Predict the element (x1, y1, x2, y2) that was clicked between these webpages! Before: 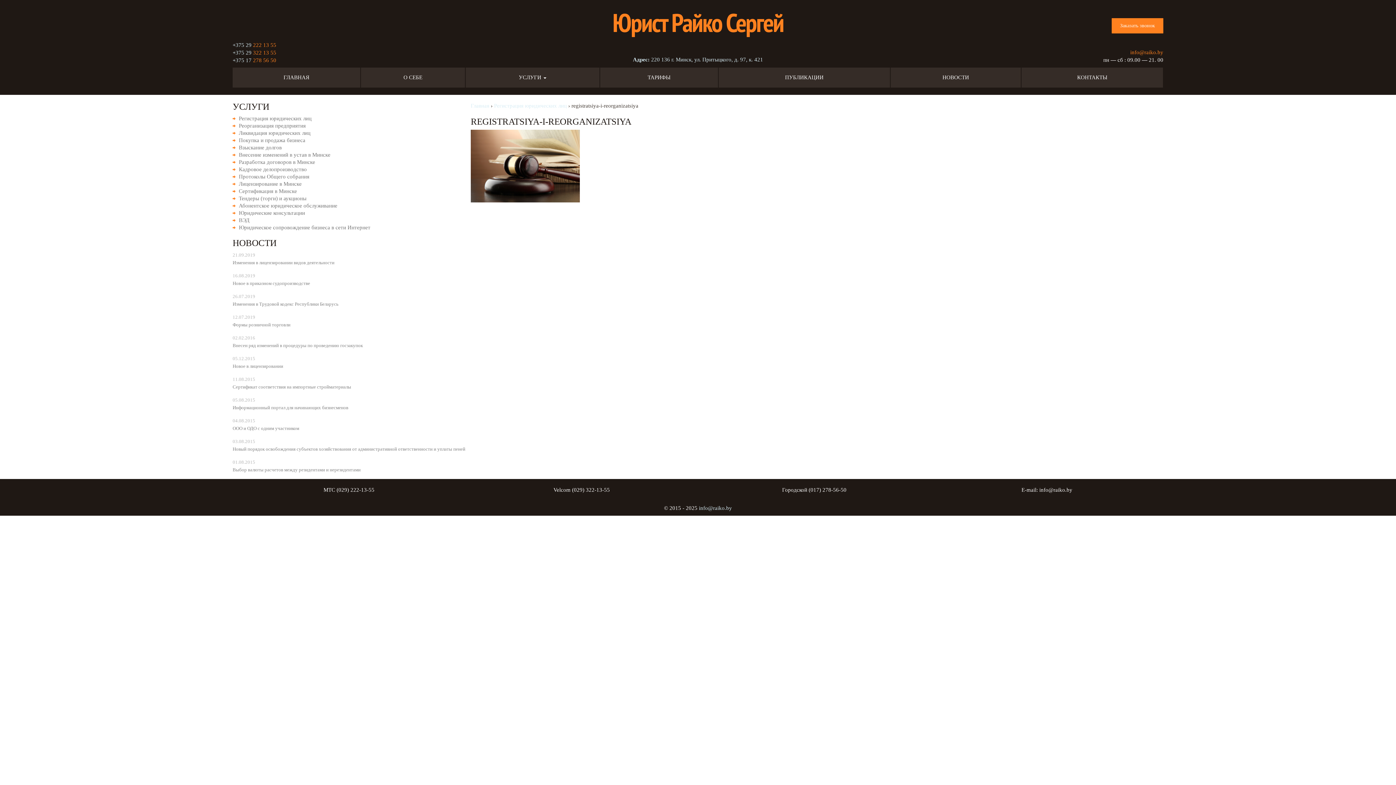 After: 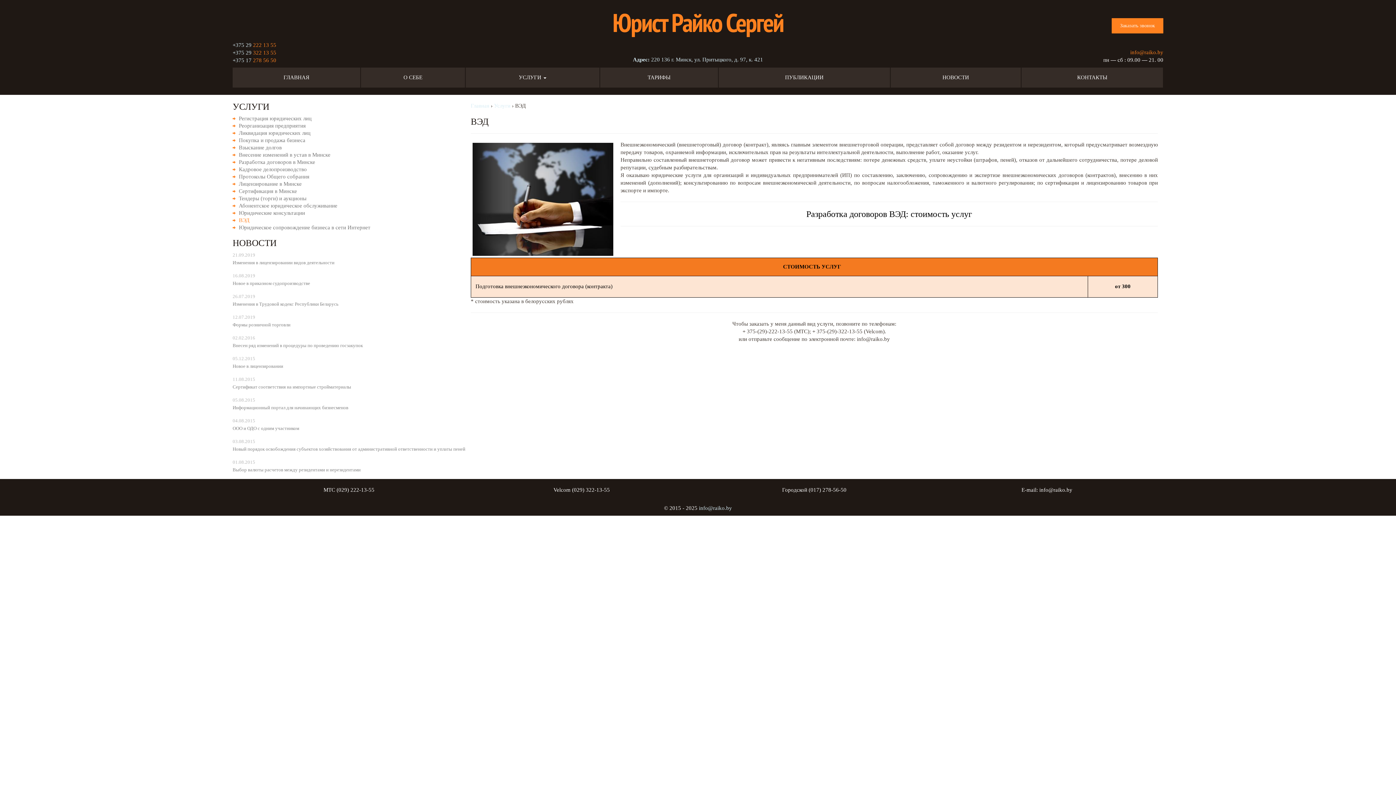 Action: bbox: (238, 217, 249, 223) label: ВЭД